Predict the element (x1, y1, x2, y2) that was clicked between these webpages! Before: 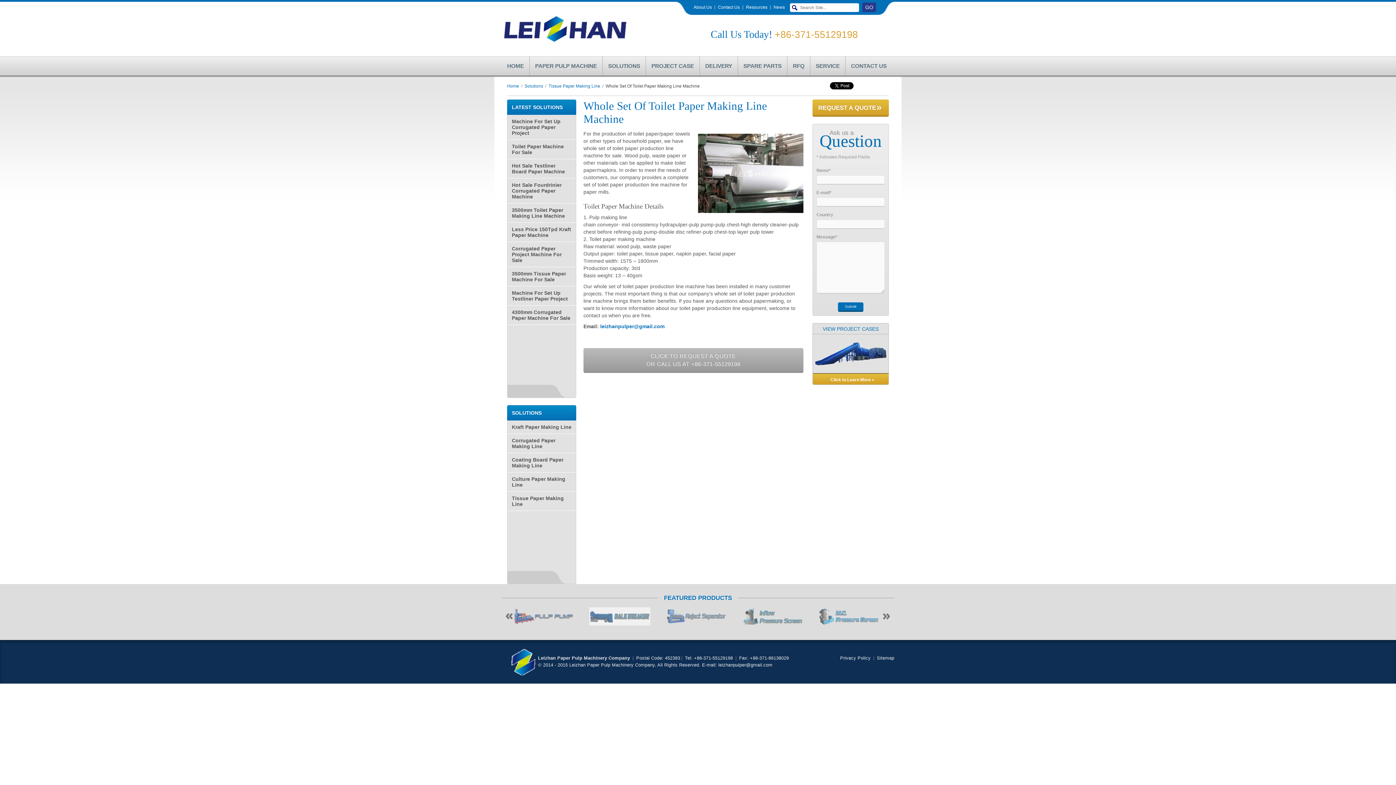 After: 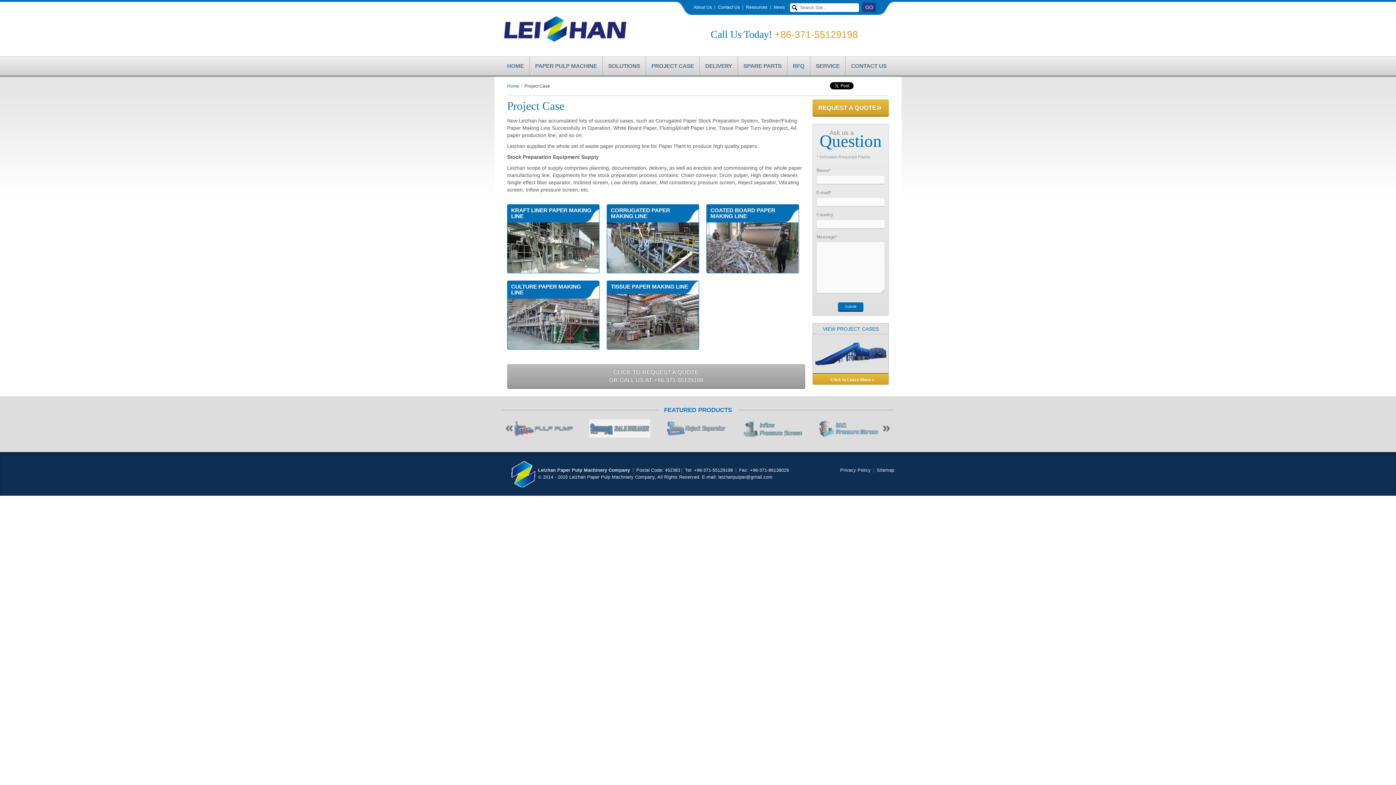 Action: bbox: (645, 56, 699, 75) label: PROJECT CASE